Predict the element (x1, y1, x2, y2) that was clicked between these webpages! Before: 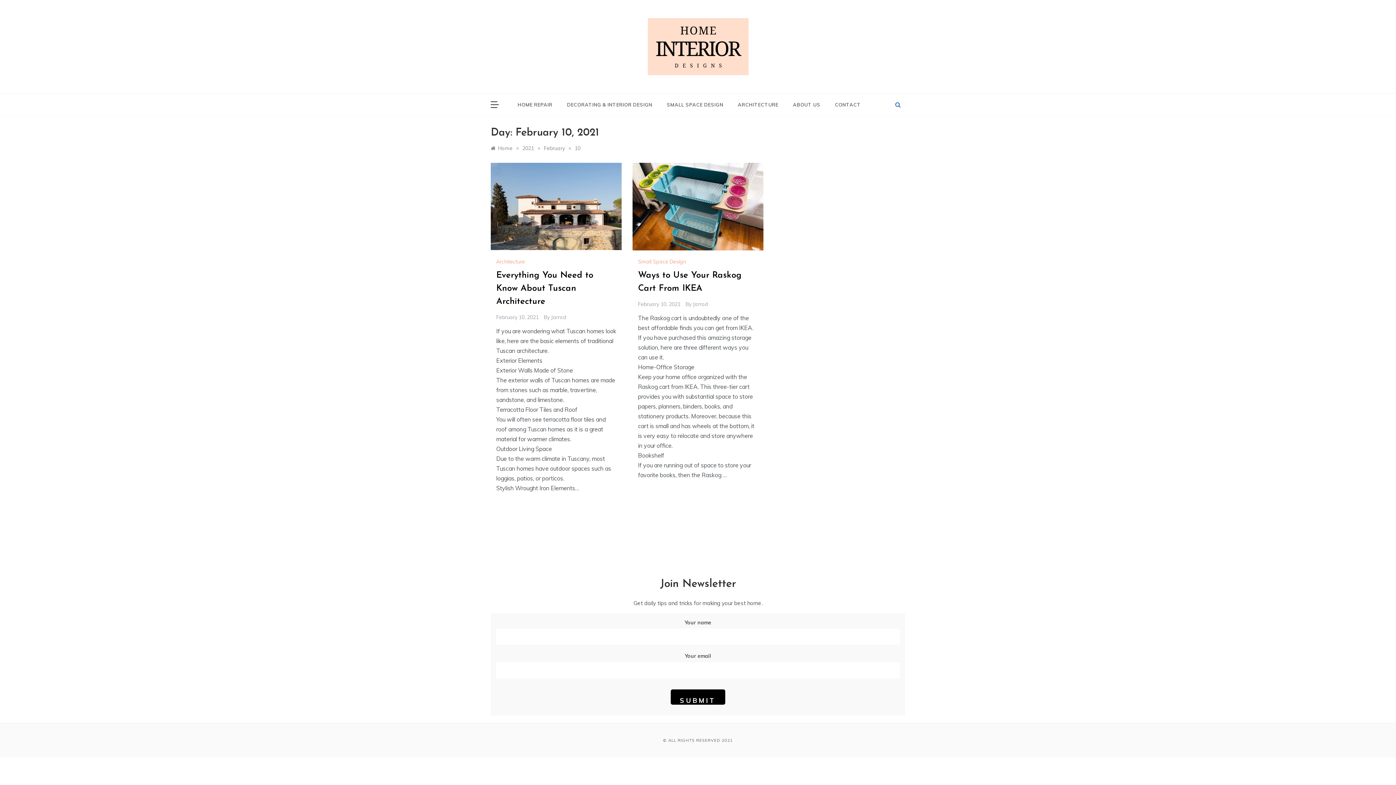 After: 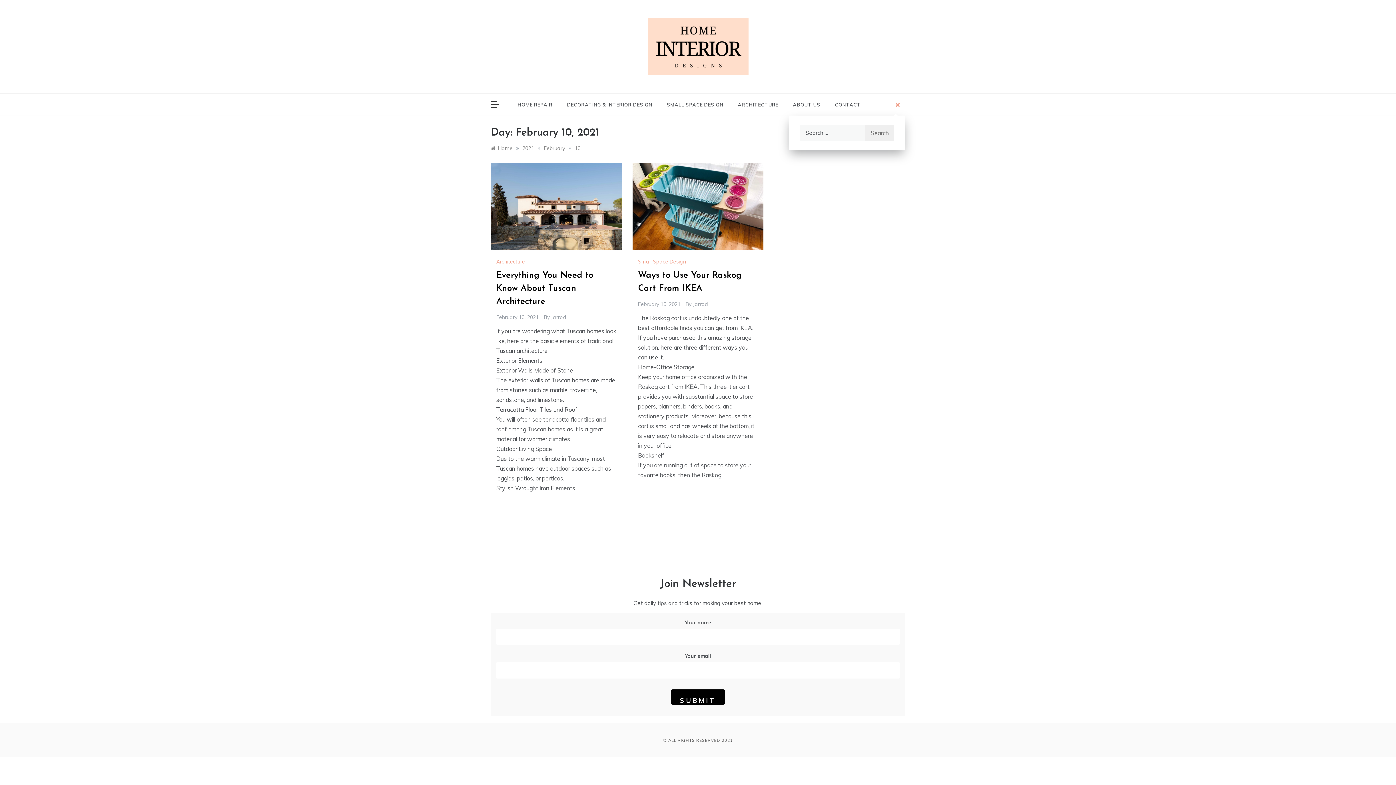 Action: bbox: (890, 93, 905, 115)